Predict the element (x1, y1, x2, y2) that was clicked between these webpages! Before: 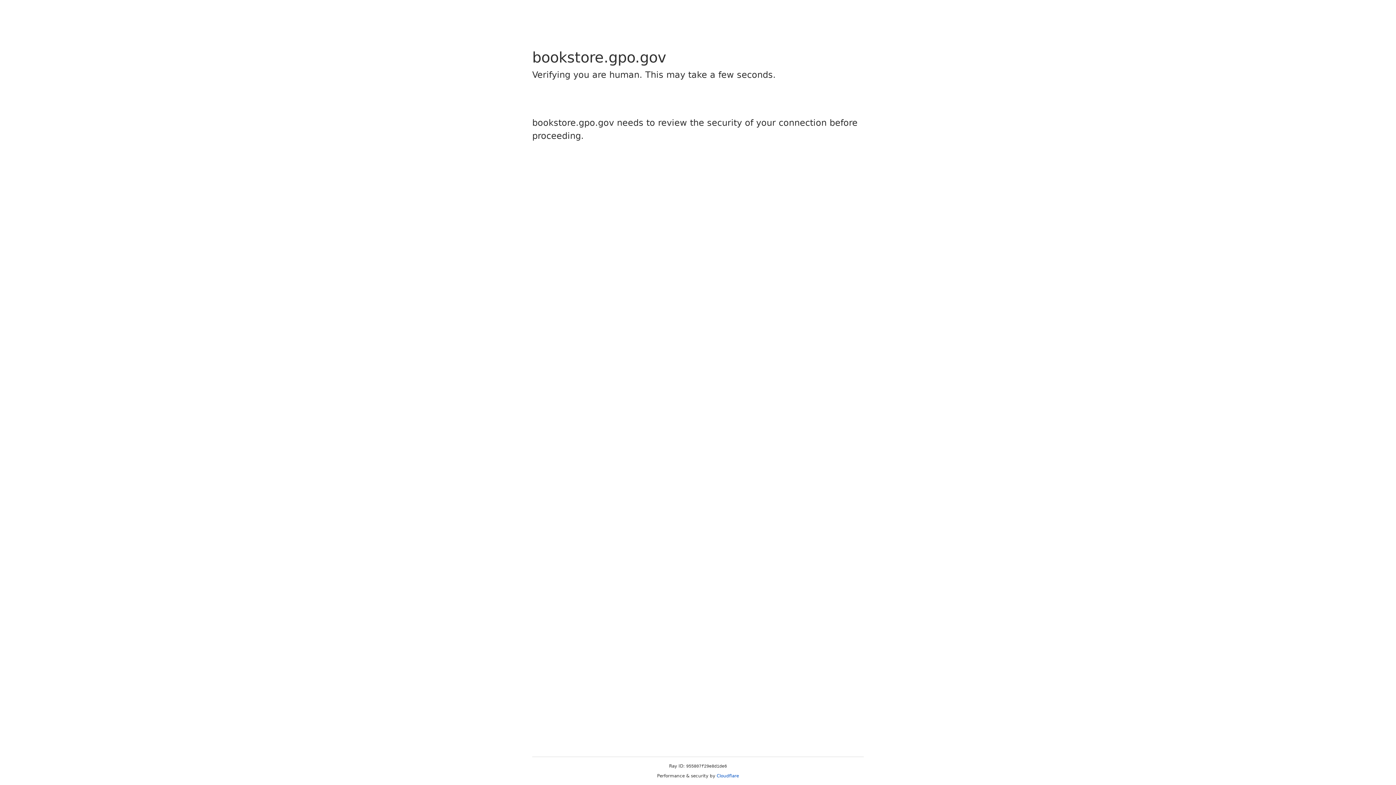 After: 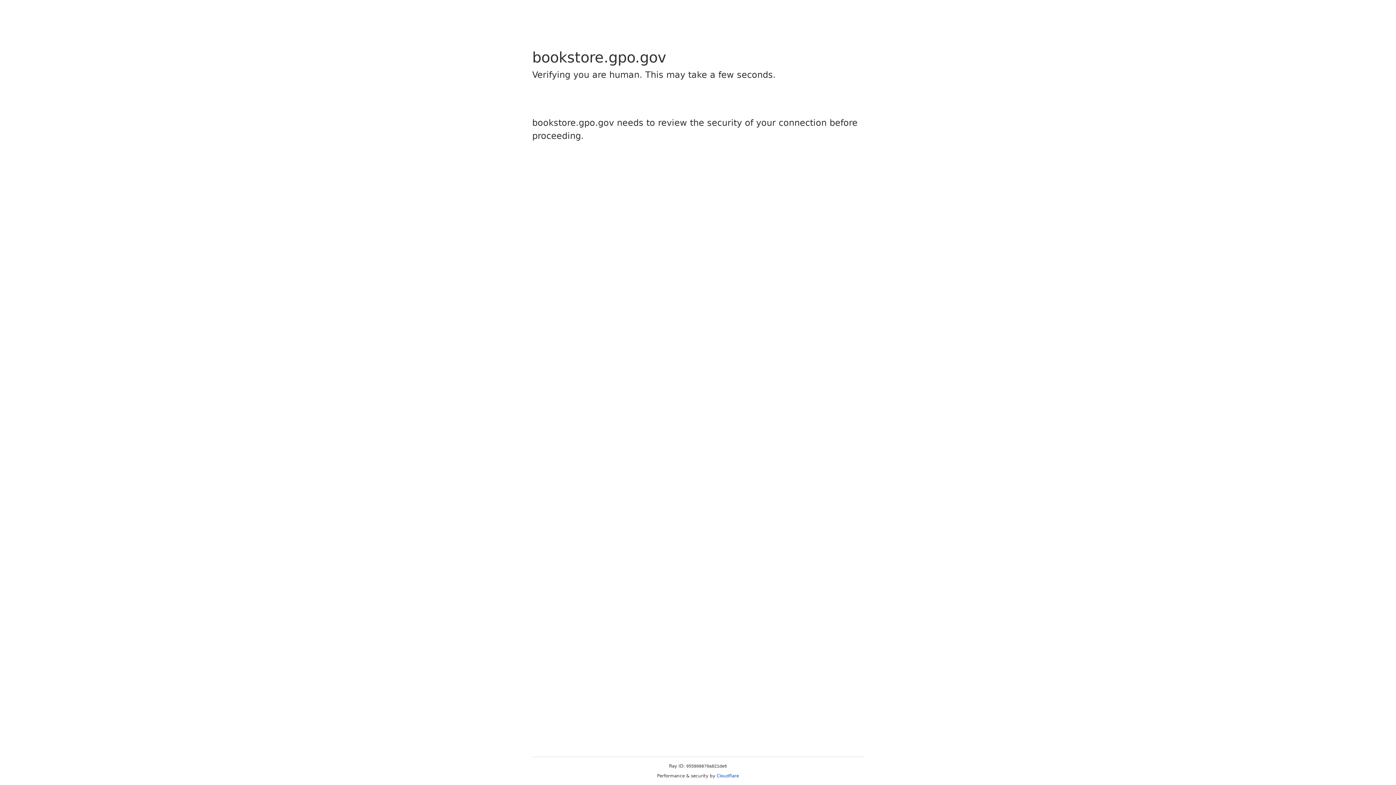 Action: label: Cloudflare bbox: (716, 773, 739, 778)